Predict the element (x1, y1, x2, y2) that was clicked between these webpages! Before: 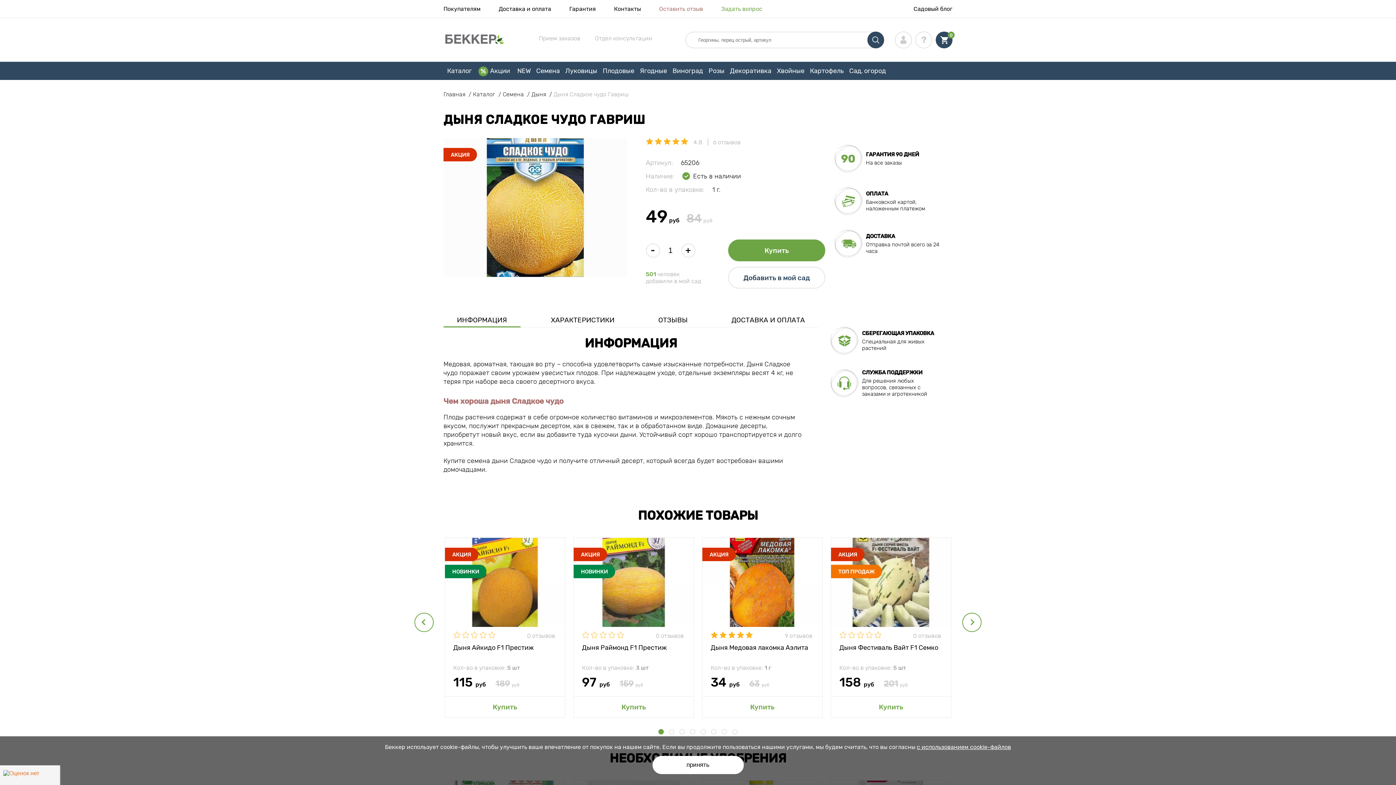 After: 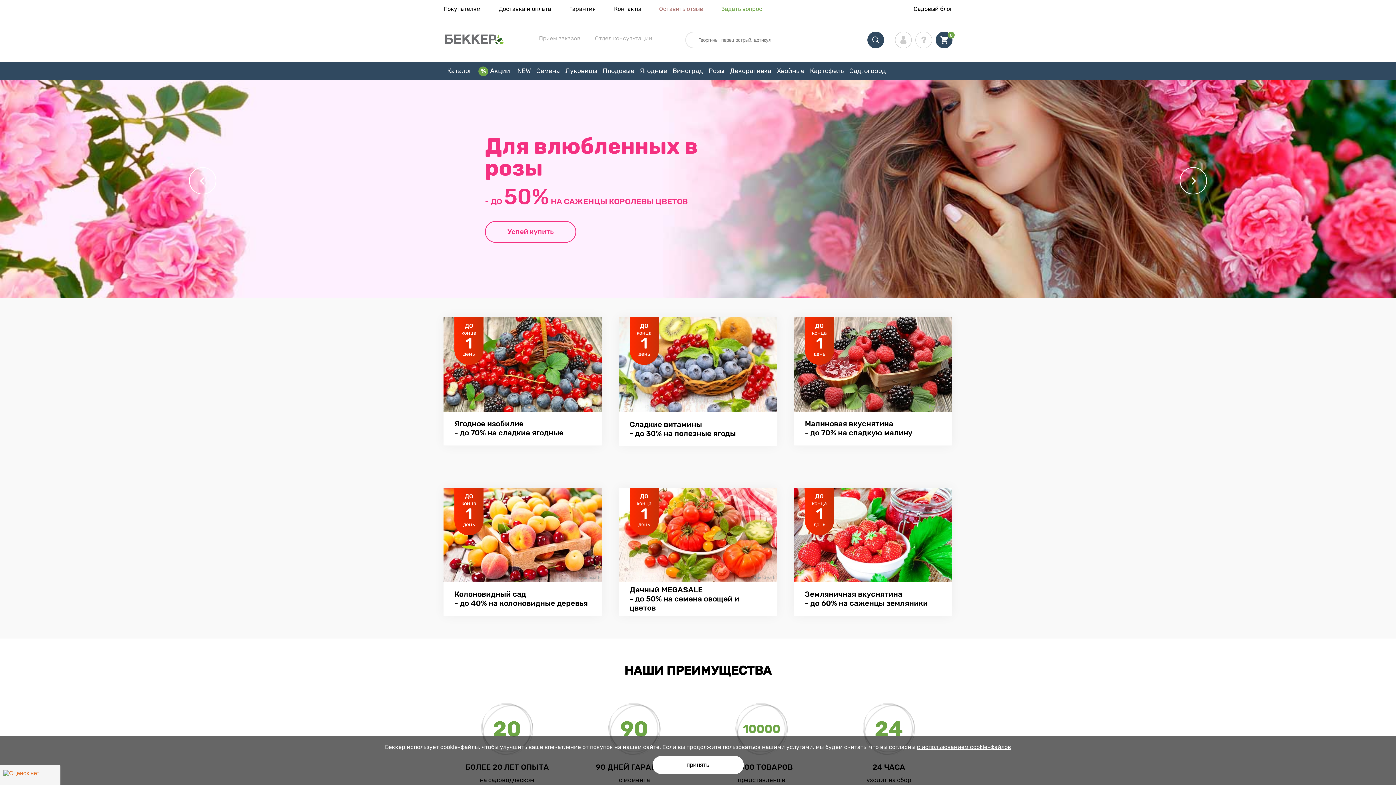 Action: bbox: (443, 90, 473, 97) label: Главная 